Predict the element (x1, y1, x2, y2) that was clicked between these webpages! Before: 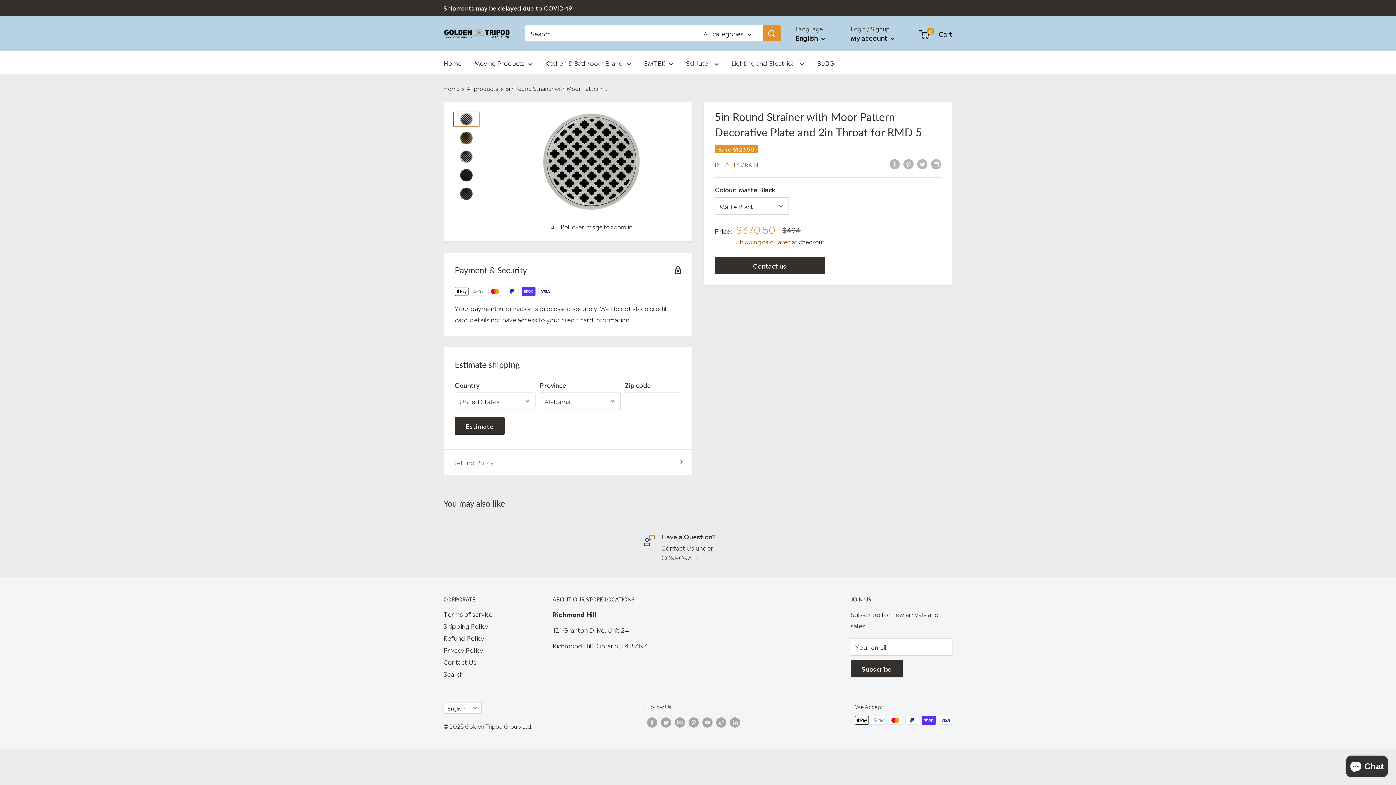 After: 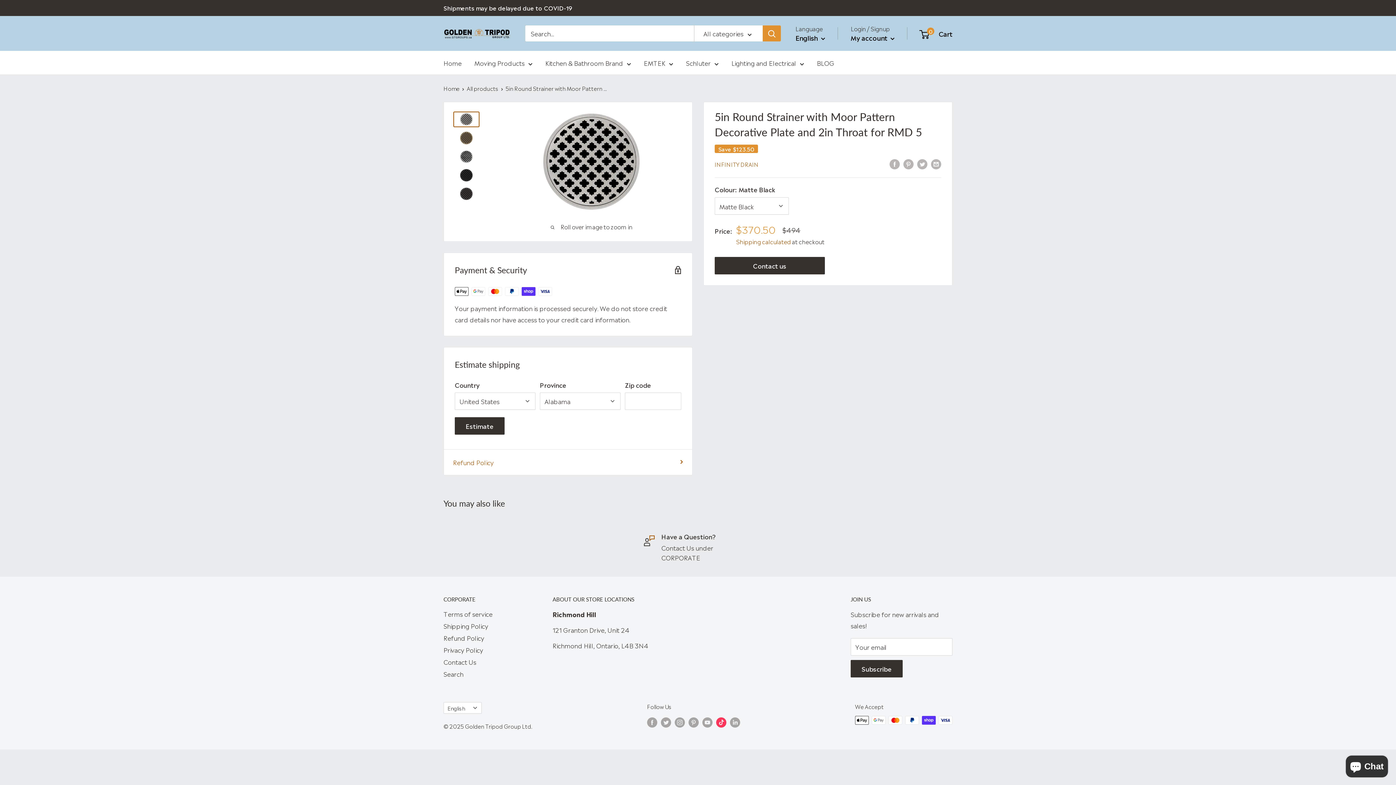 Action: label: Follow us on TikTok bbox: (716, 716, 726, 727)